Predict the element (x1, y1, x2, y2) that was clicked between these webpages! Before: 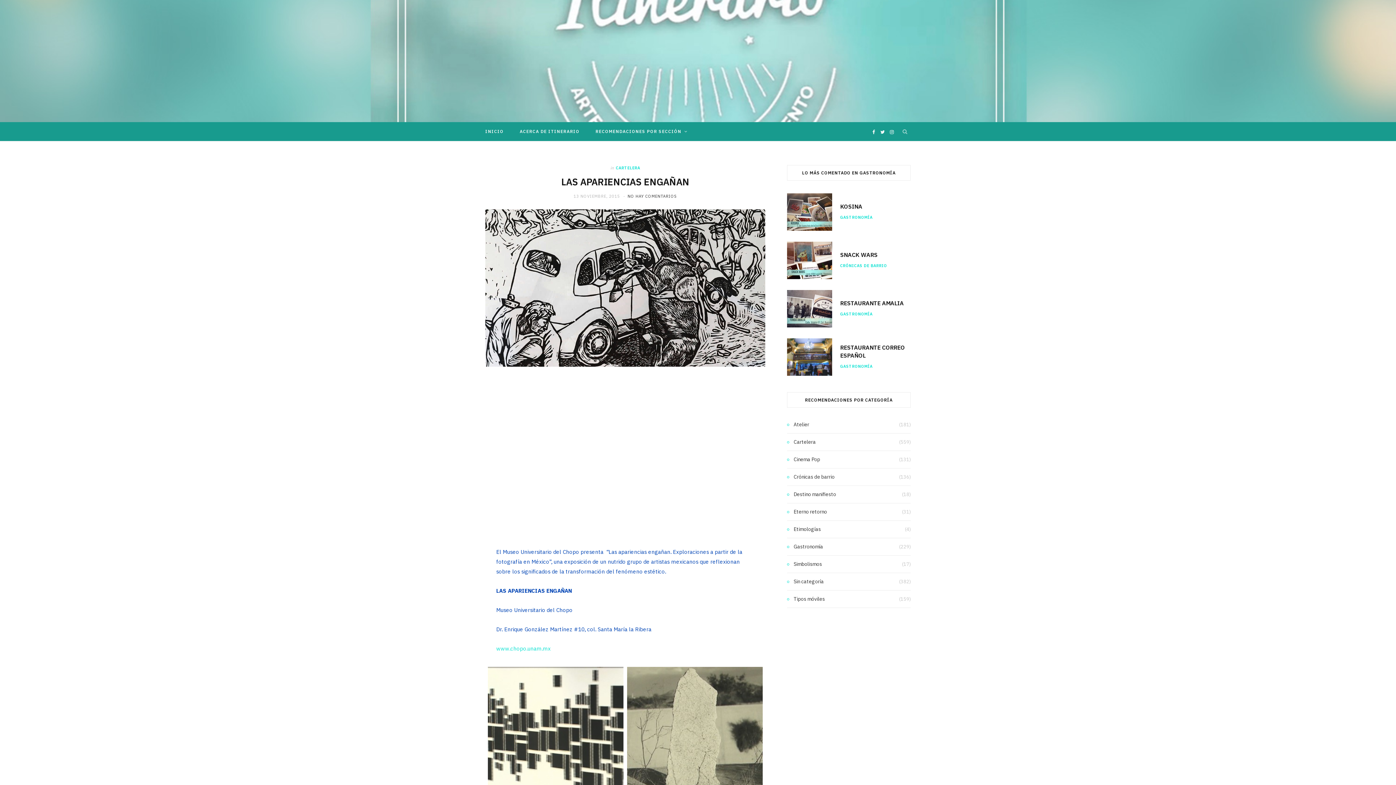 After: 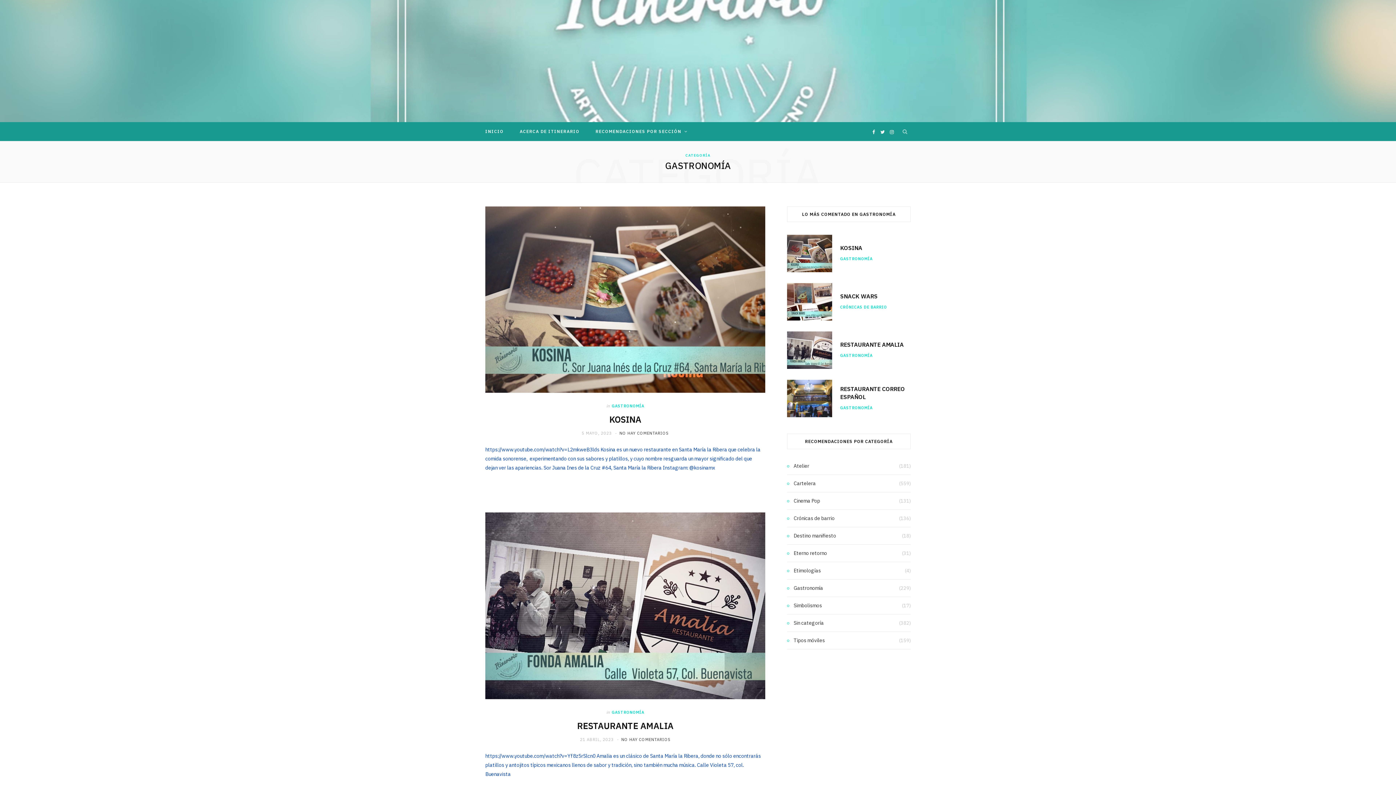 Action: label: GASTRONOMÍA bbox: (840, 311, 872, 317)